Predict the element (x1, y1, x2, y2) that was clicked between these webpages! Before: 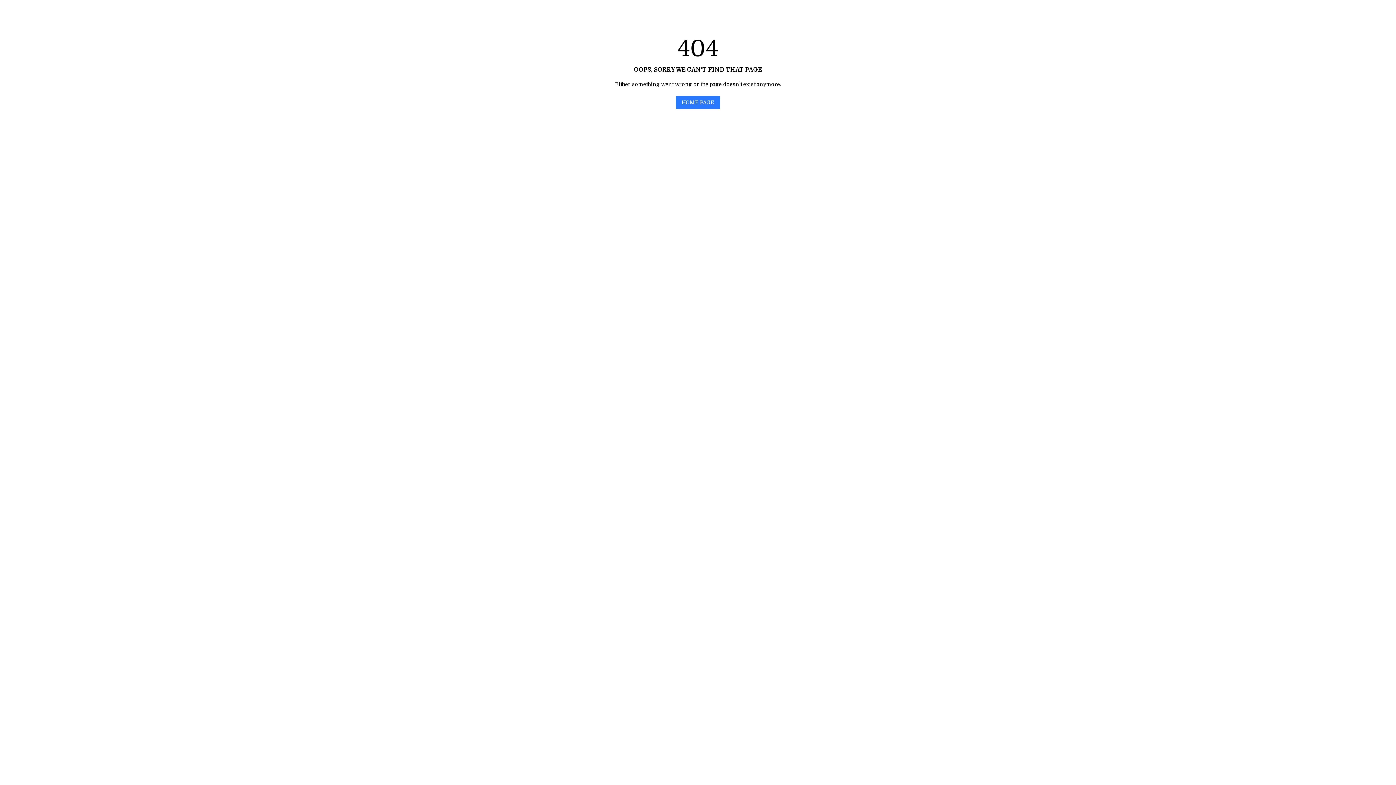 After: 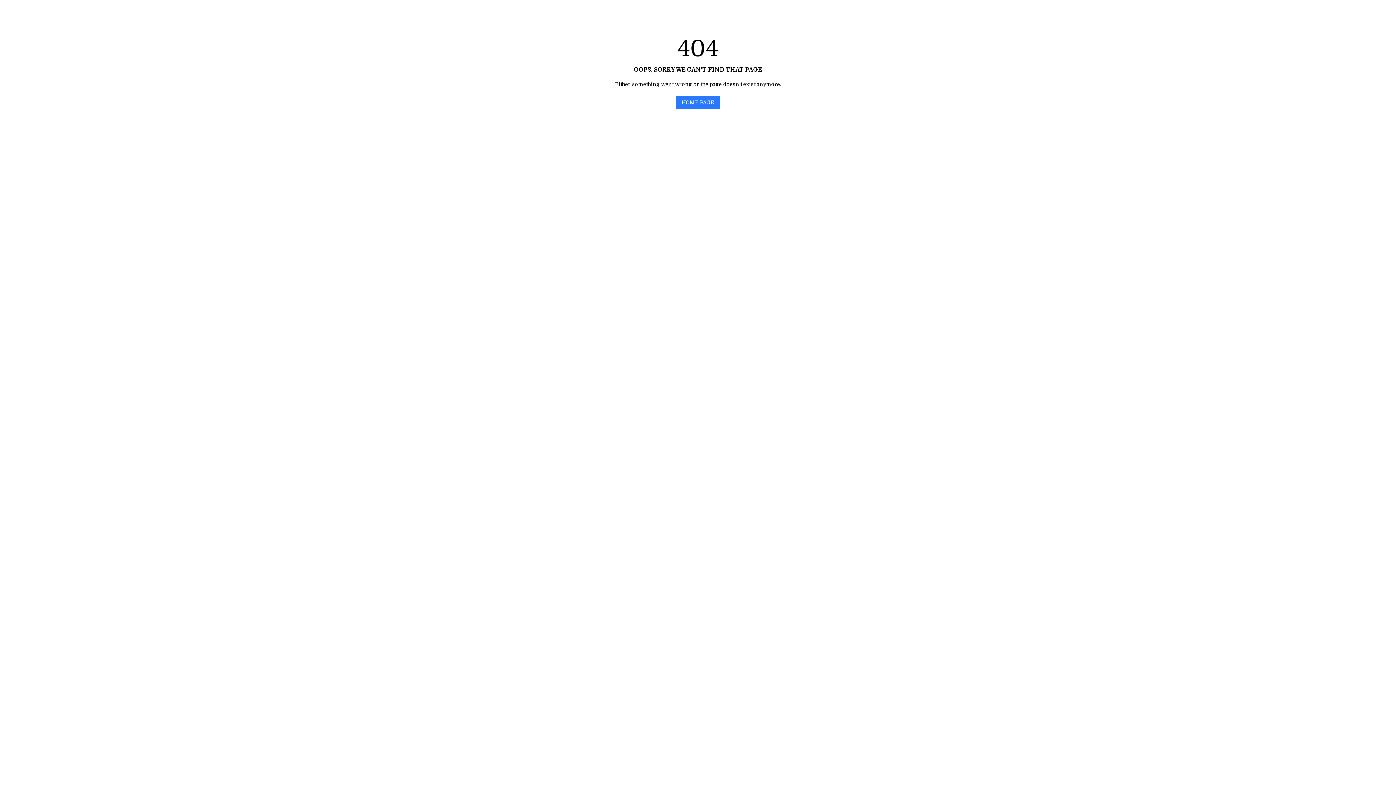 Action: label: HOME PAGE bbox: (676, 96, 720, 109)